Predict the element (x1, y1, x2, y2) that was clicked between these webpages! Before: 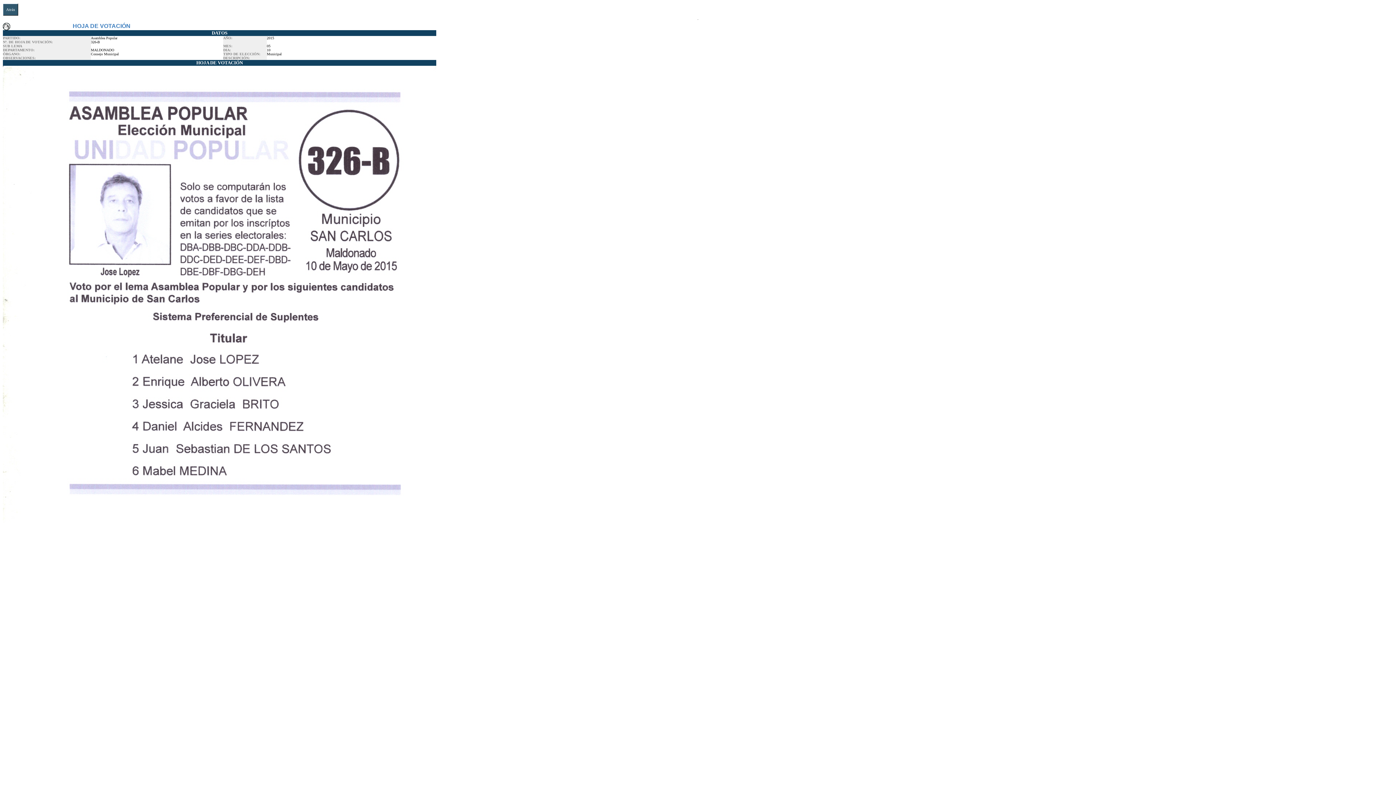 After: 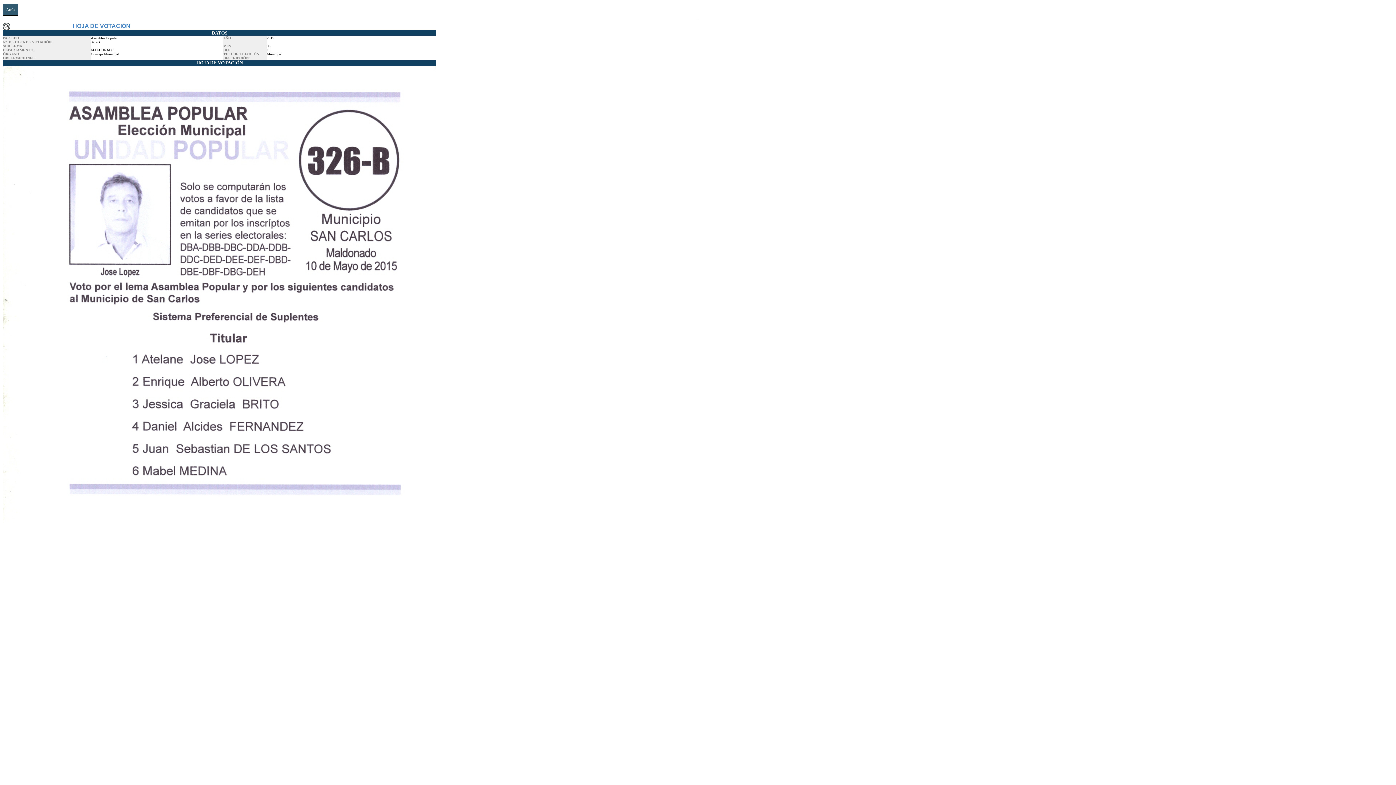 Action: bbox: (2, 518, 436, 524)